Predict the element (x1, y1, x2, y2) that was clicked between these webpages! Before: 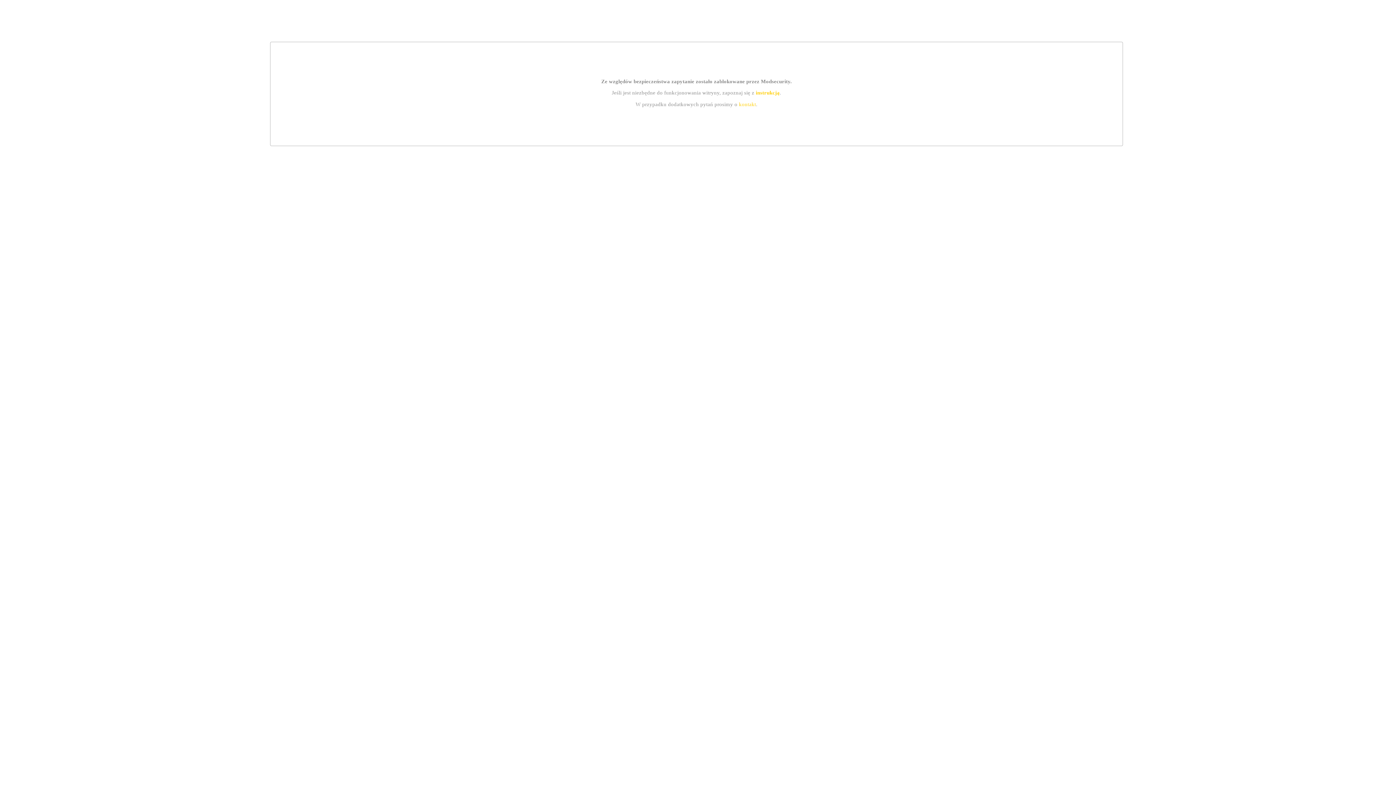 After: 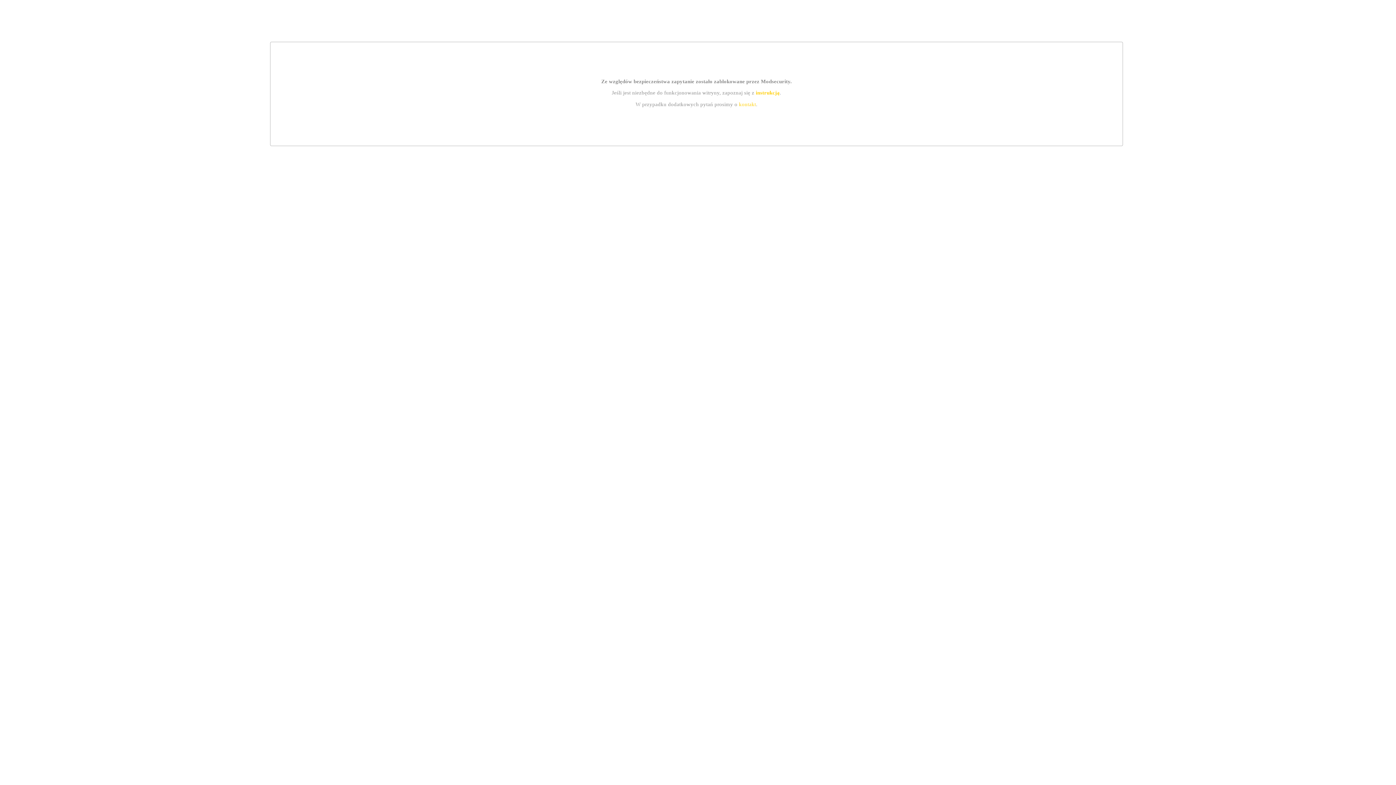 Action: label: instrukcją bbox: (755, 89, 779, 95)